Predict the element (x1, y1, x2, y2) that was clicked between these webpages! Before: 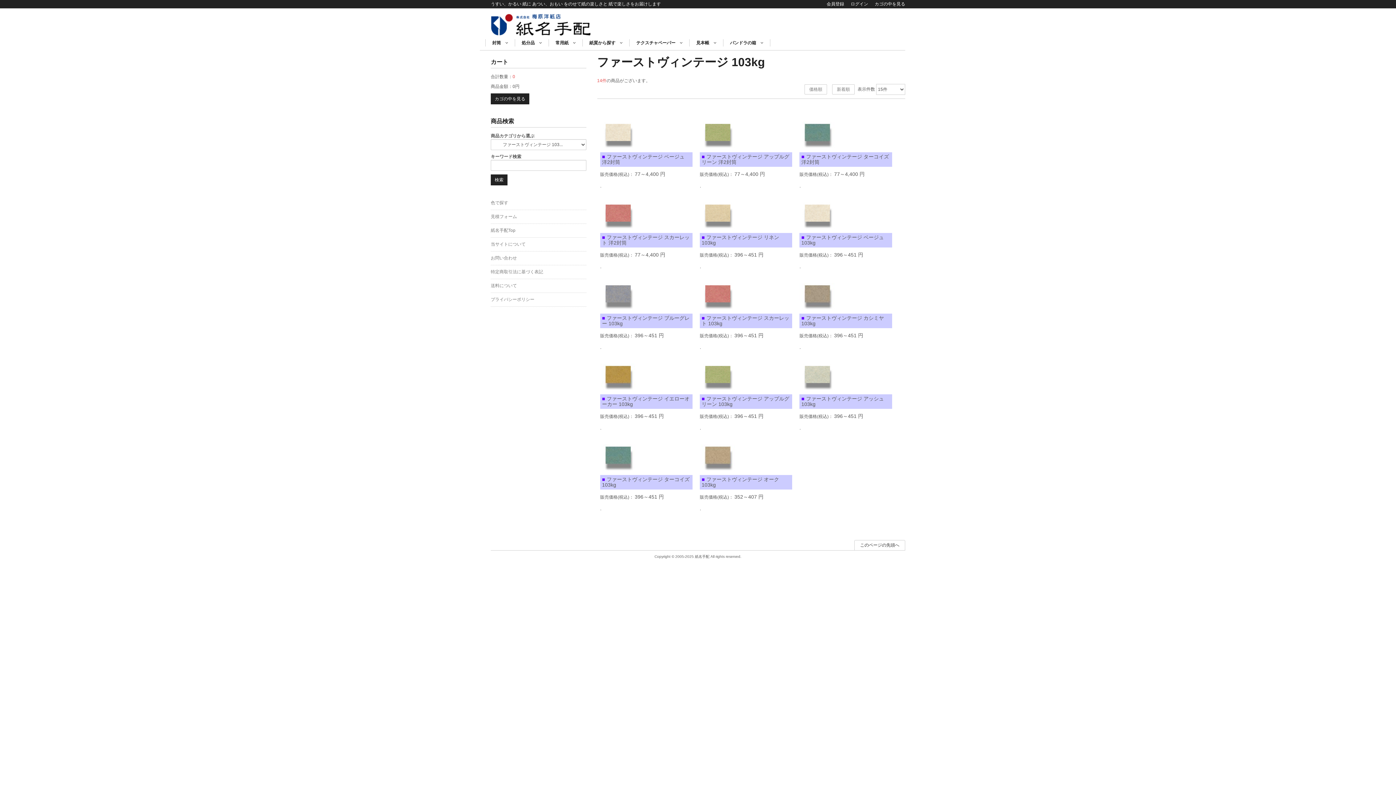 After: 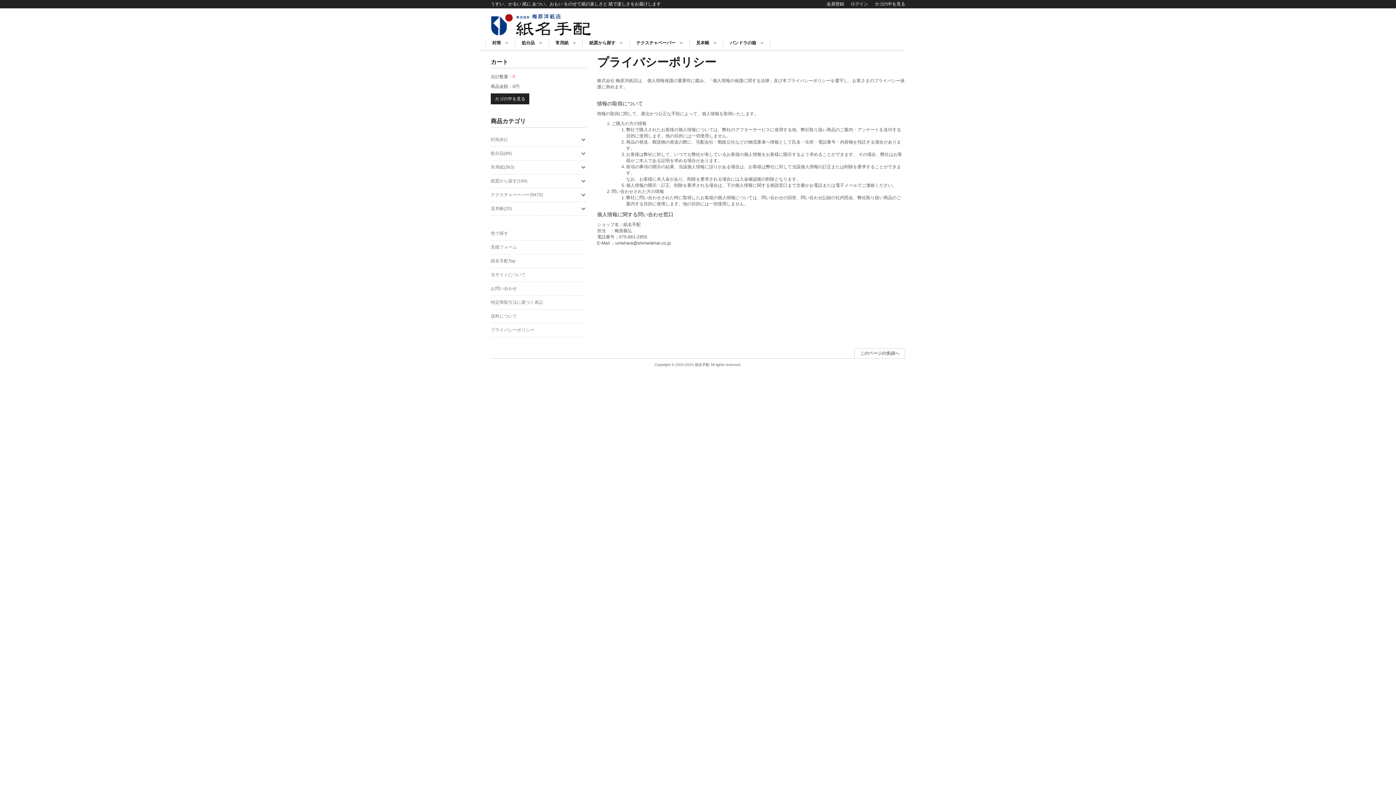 Action: label: プライバシーポリシー bbox: (490, 293, 586, 306)